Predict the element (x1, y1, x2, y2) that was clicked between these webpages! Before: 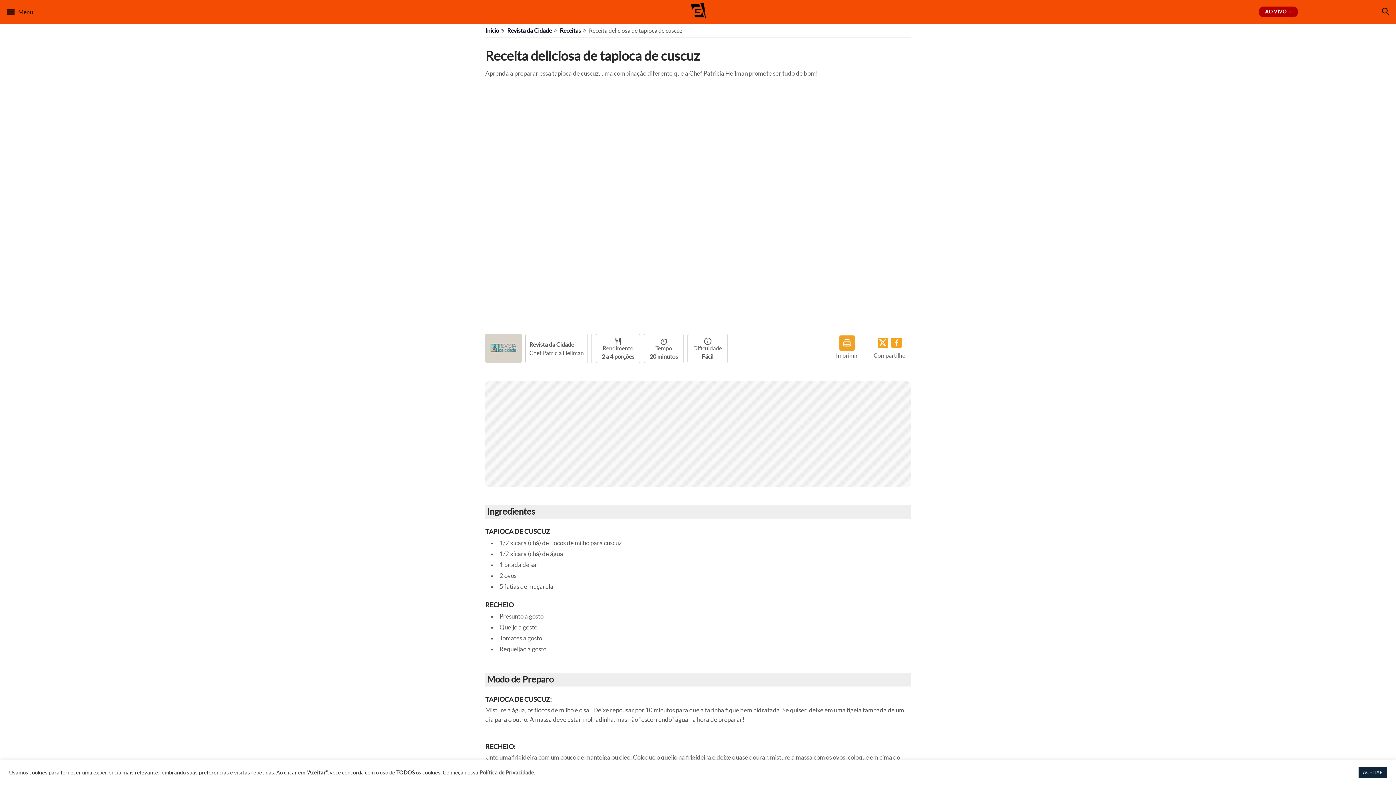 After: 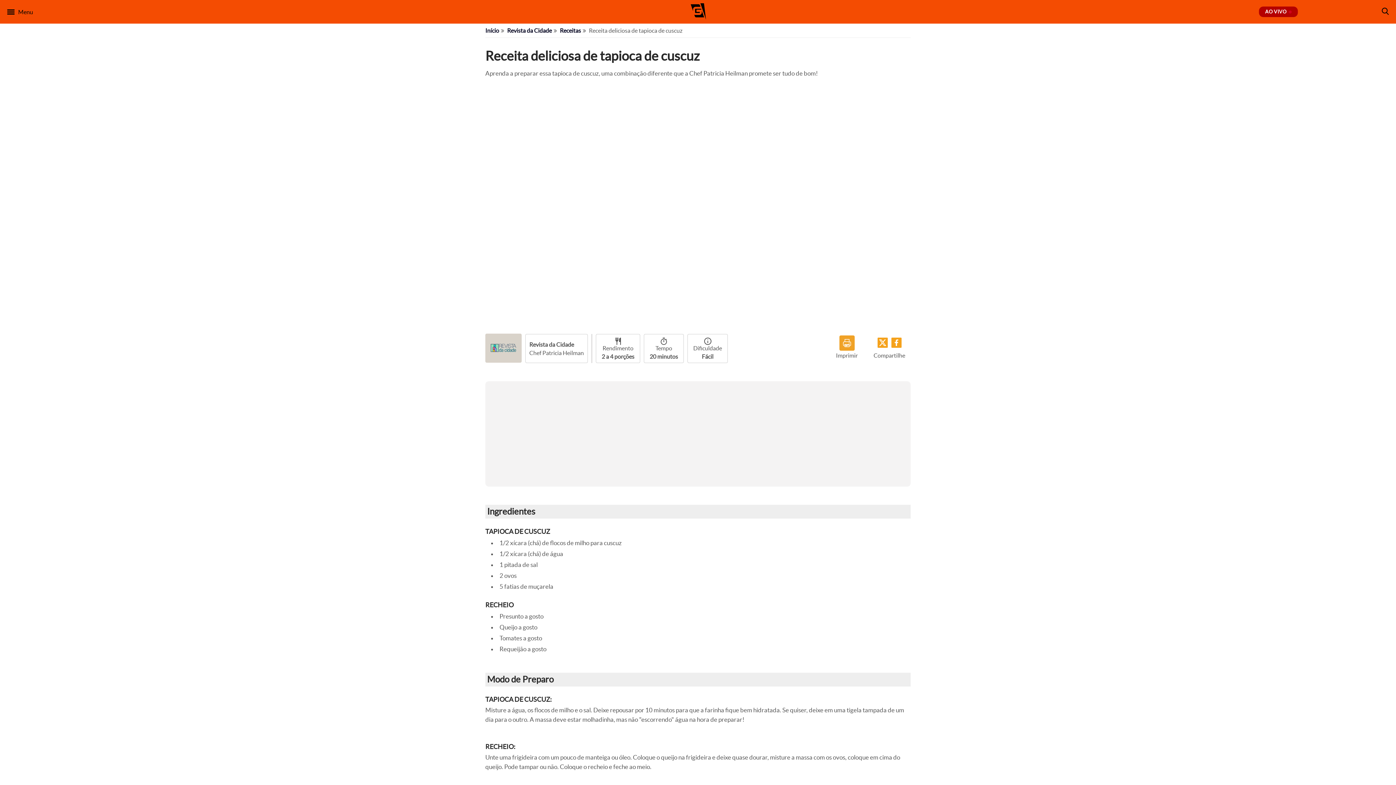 Action: bbox: (1358, 767, 1387, 778) label: ACEITAR